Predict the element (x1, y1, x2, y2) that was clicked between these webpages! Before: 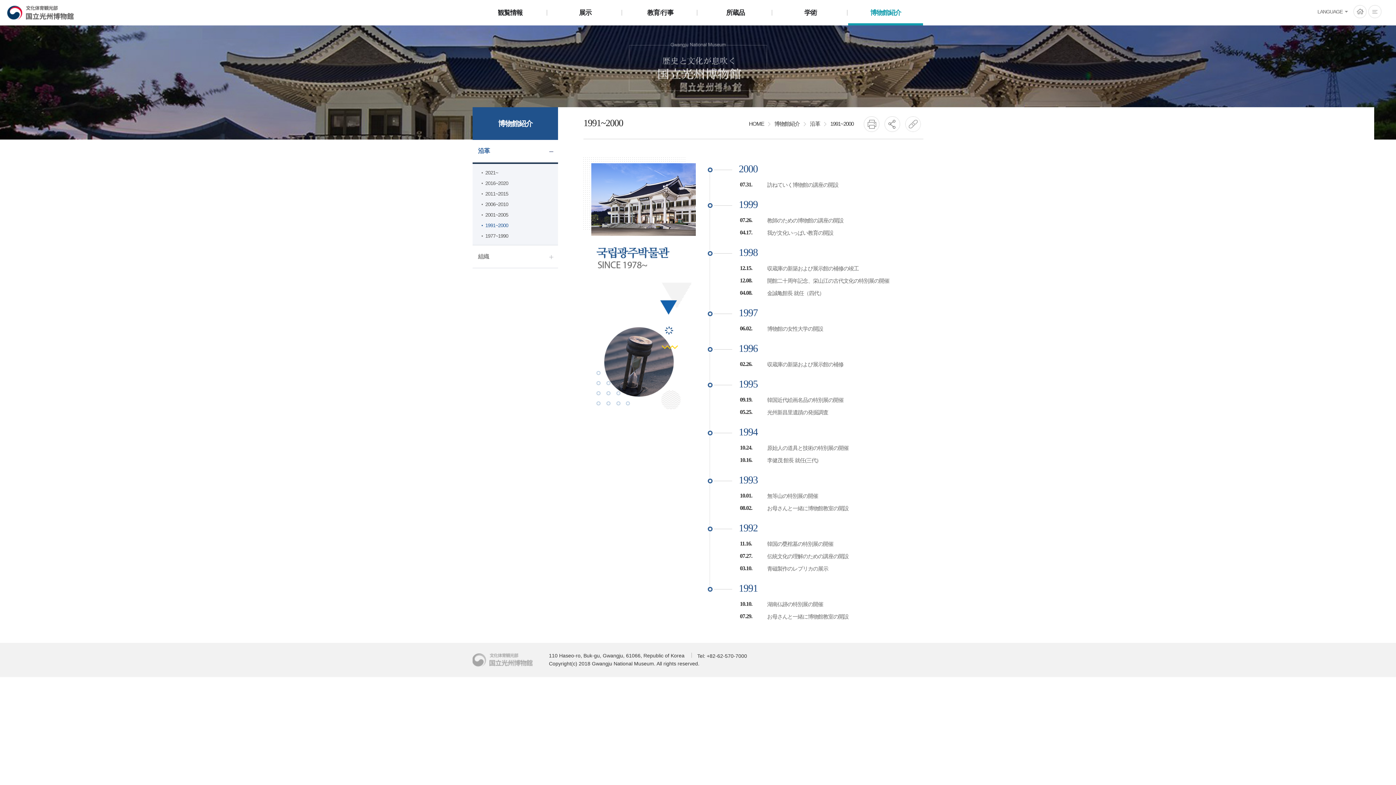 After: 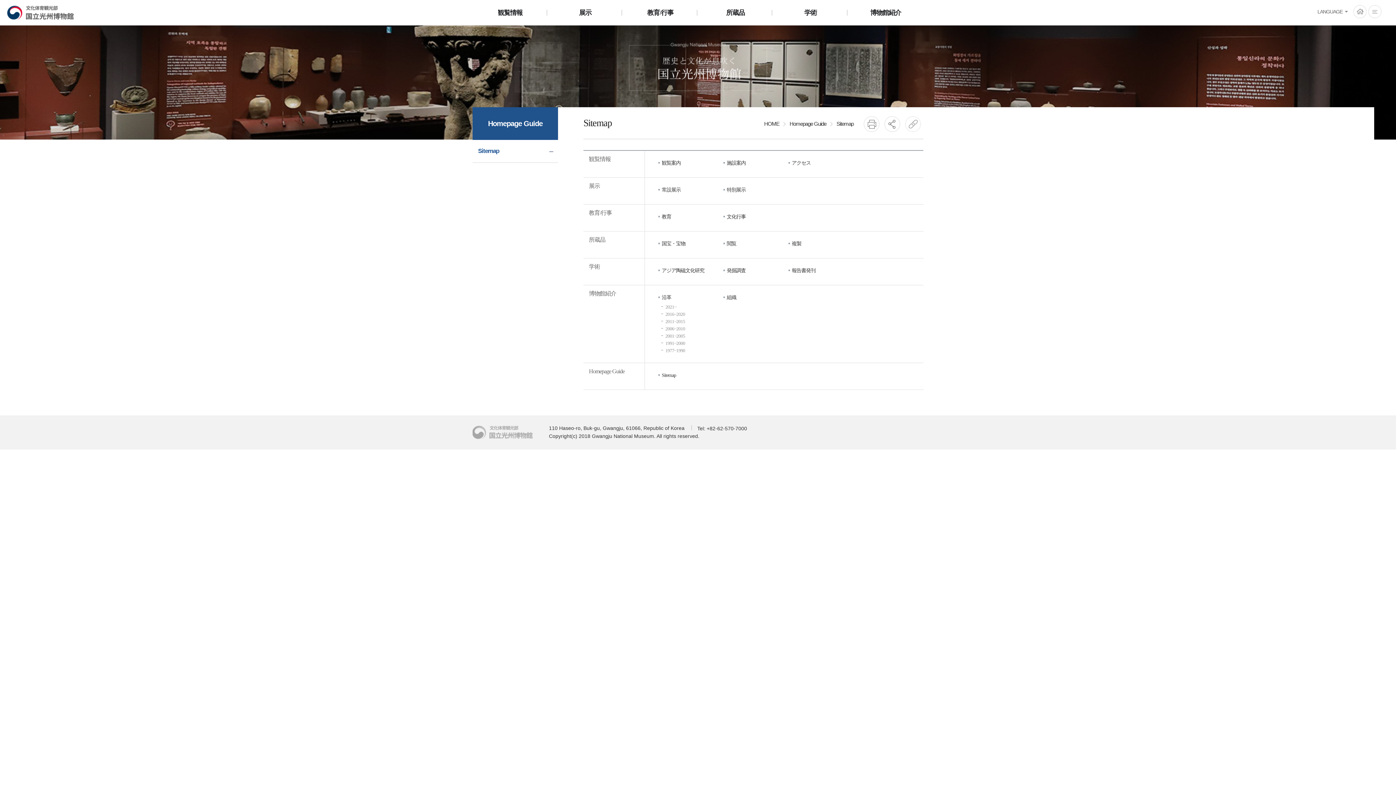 Action: label: 전체메뉴 bbox: (1368, 5, 1381, 18)